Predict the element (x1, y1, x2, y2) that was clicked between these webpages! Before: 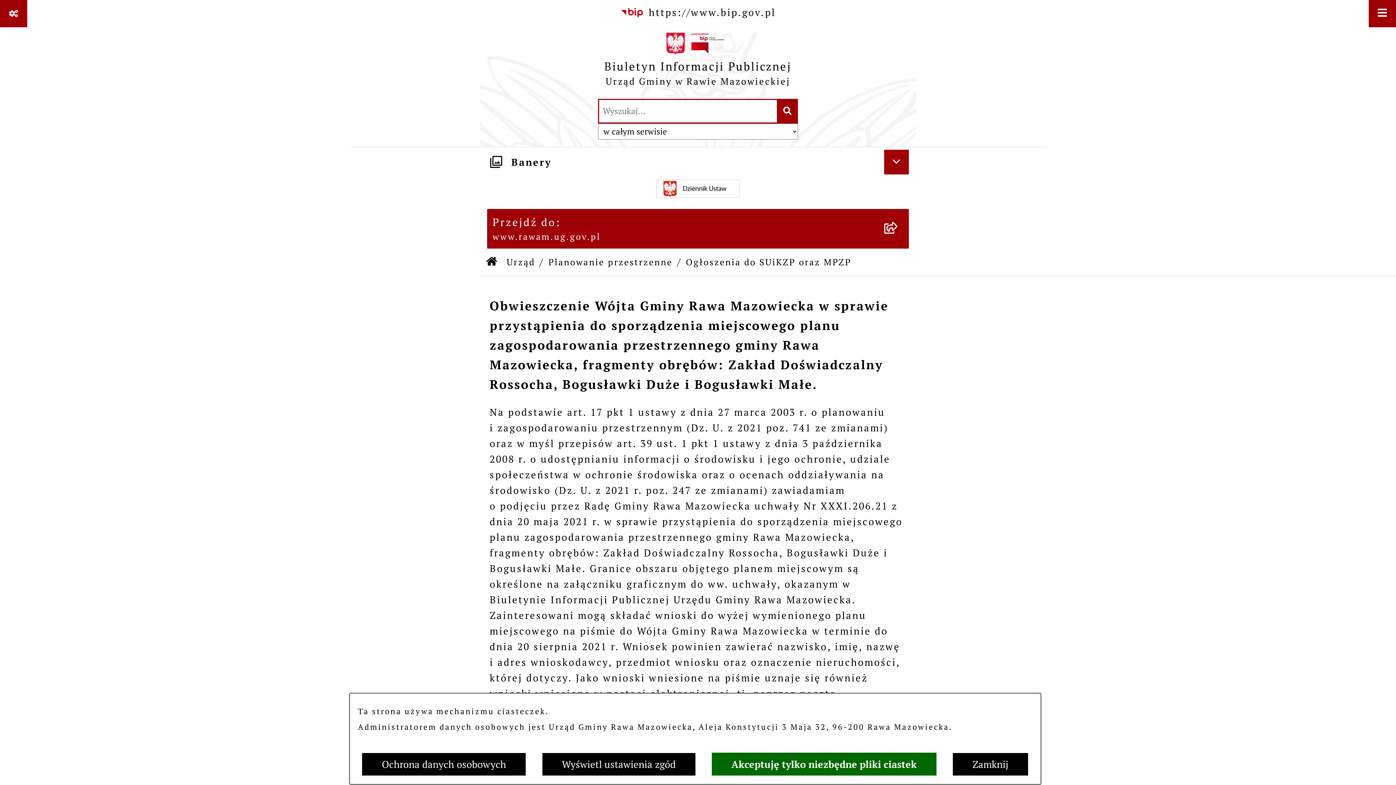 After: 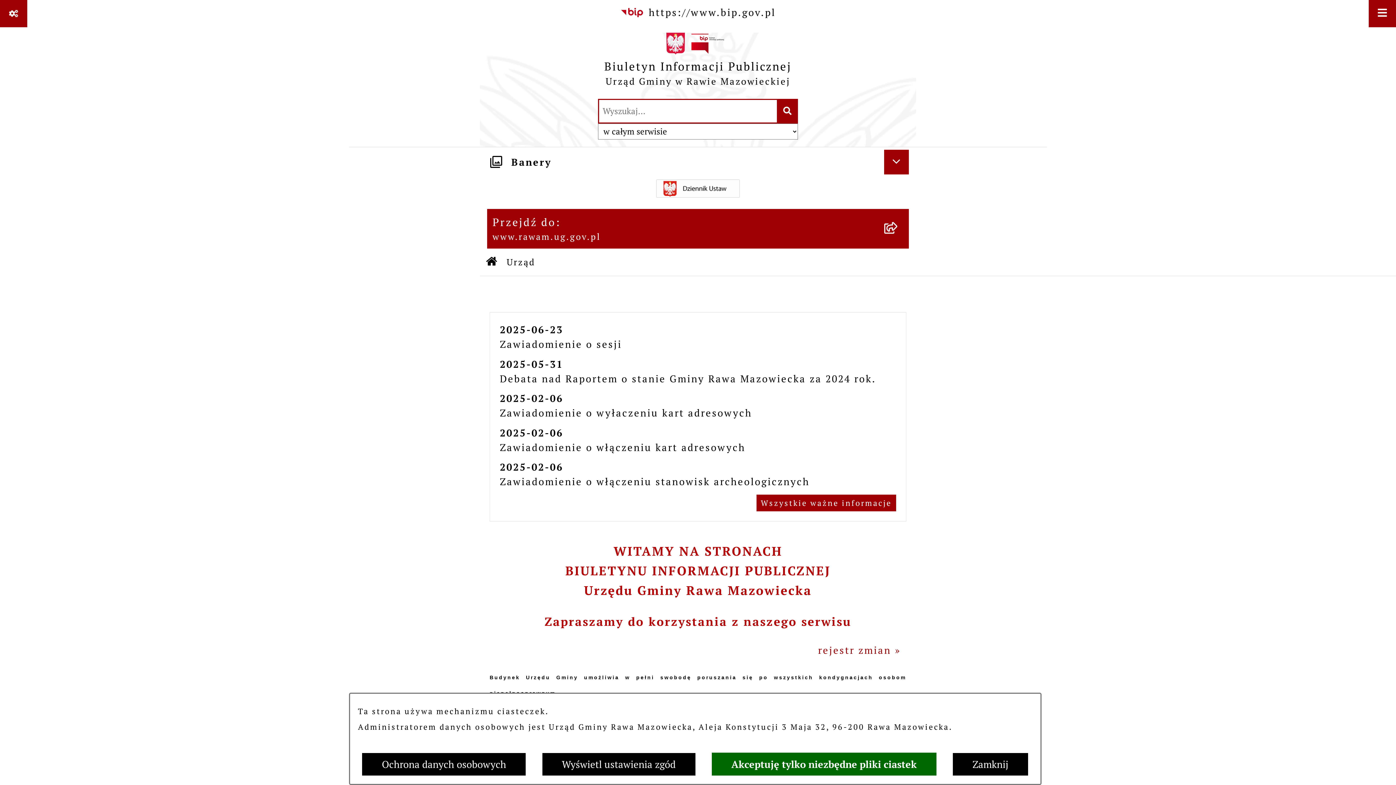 Action: bbox: (506, 255, 535, 268) label: Urząd